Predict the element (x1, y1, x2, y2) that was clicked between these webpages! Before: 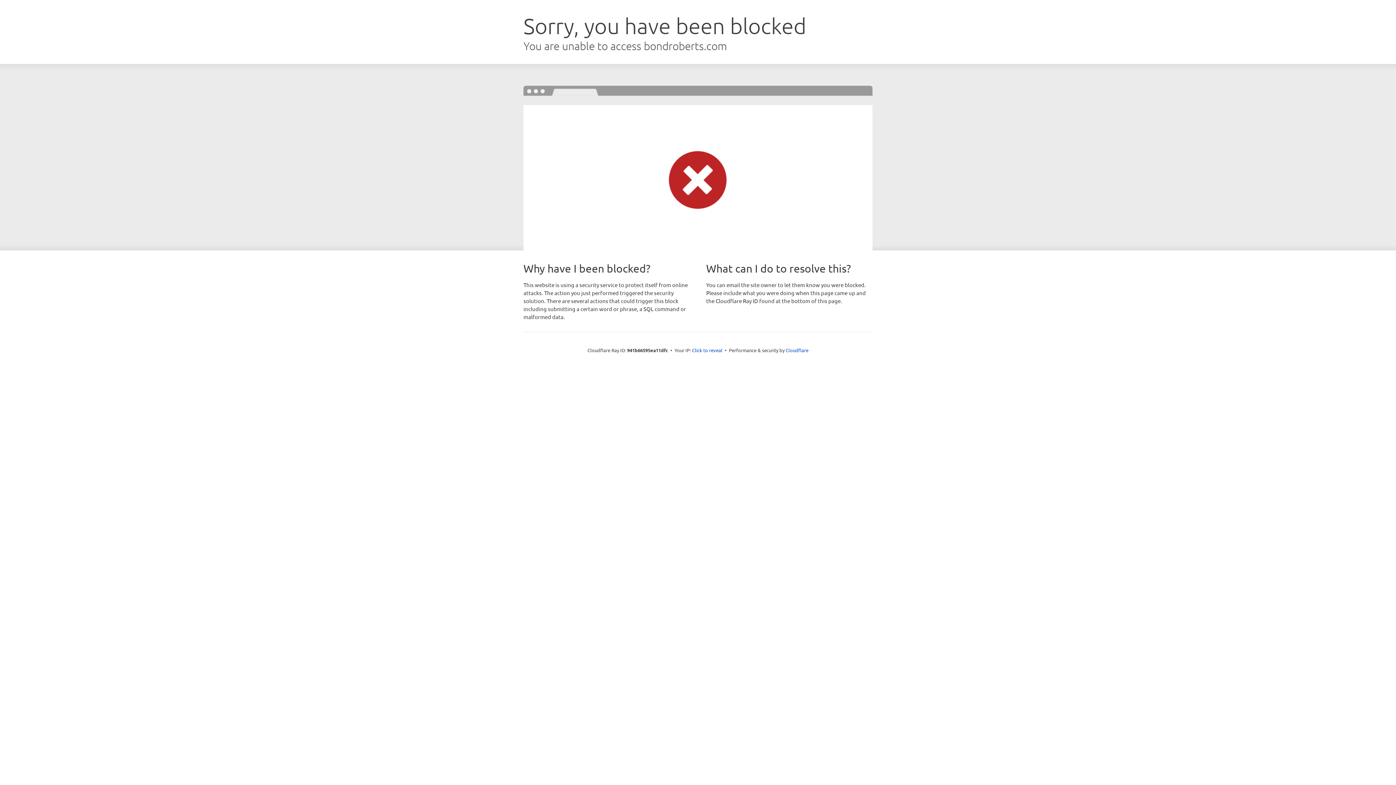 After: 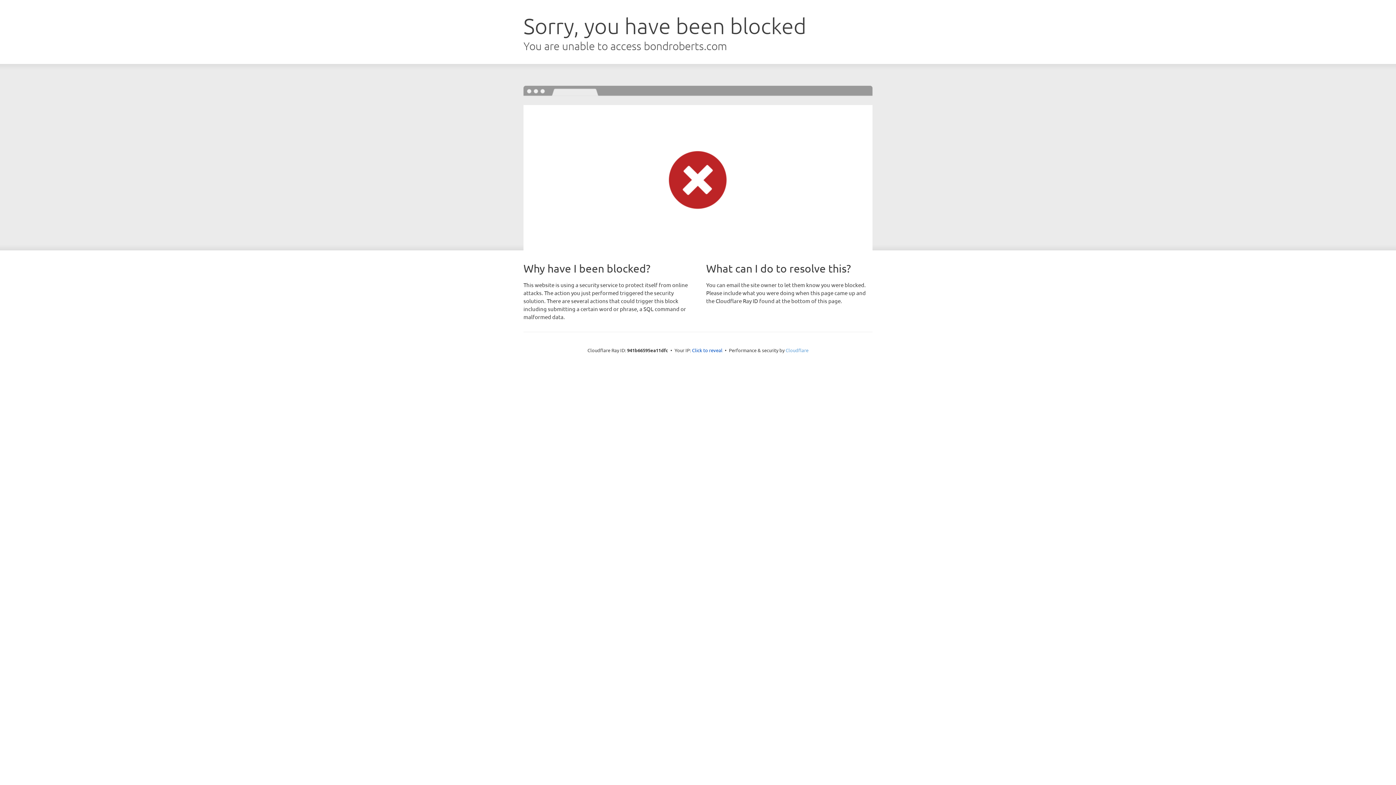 Action: label: Cloudflare bbox: (785, 347, 808, 353)